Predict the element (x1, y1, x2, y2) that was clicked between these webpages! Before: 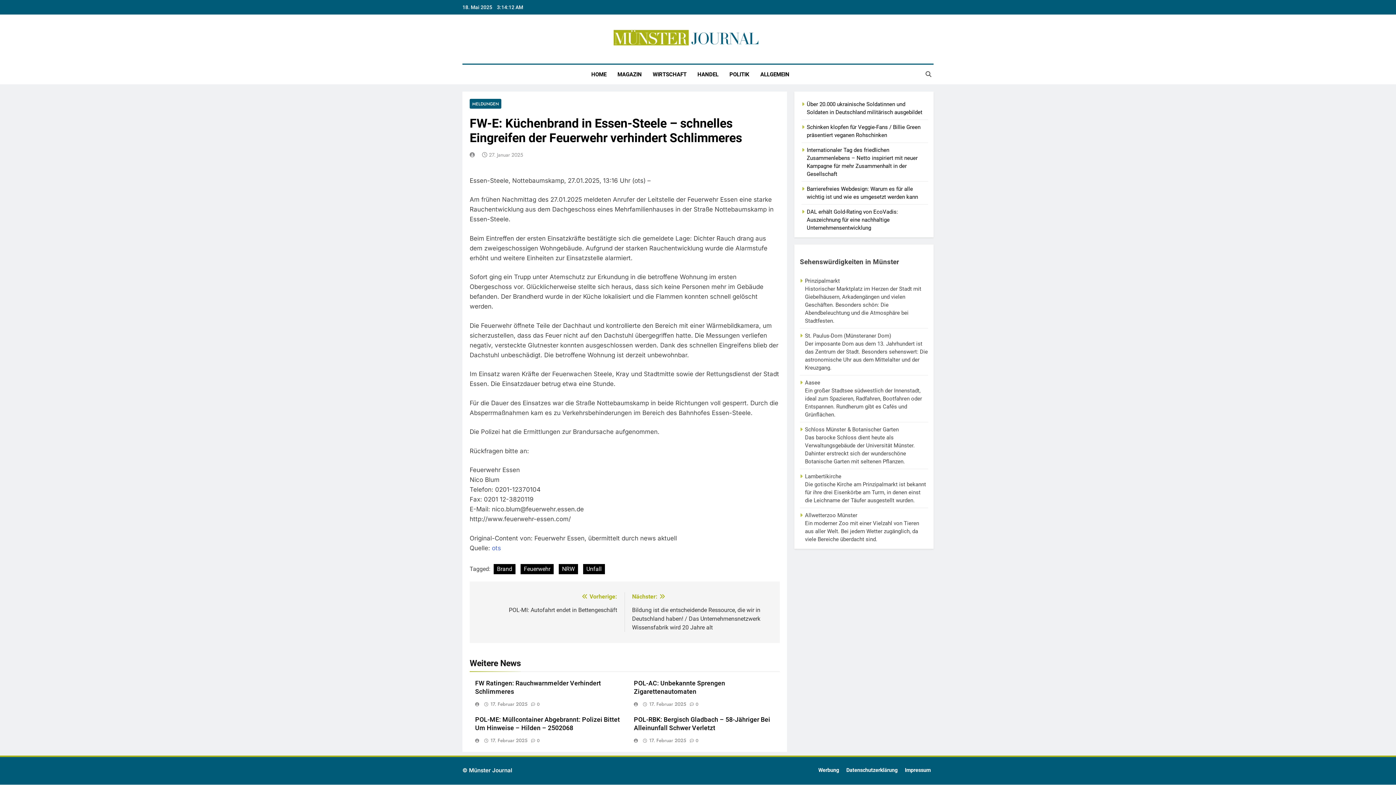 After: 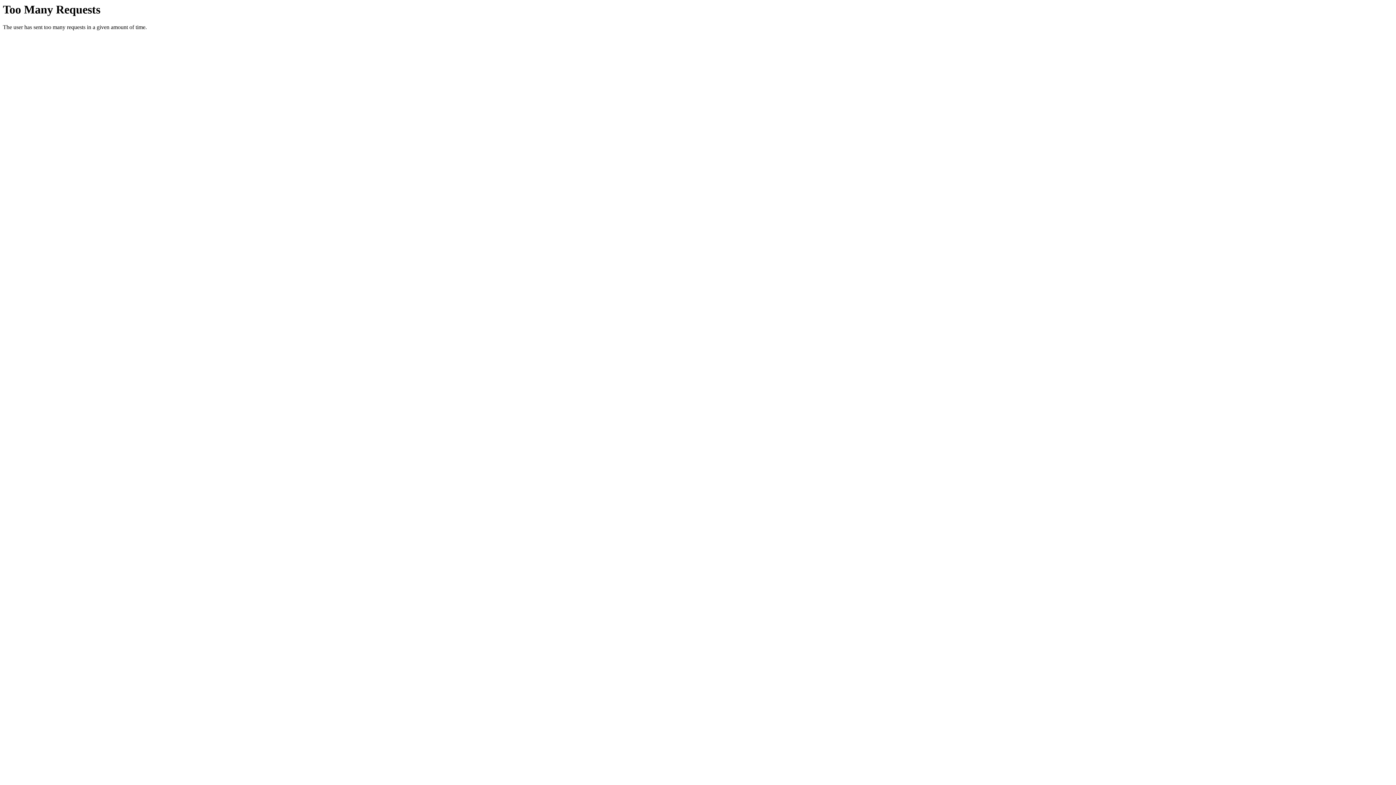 Action: label: 17. Februar 2025 bbox: (649, 701, 686, 708)